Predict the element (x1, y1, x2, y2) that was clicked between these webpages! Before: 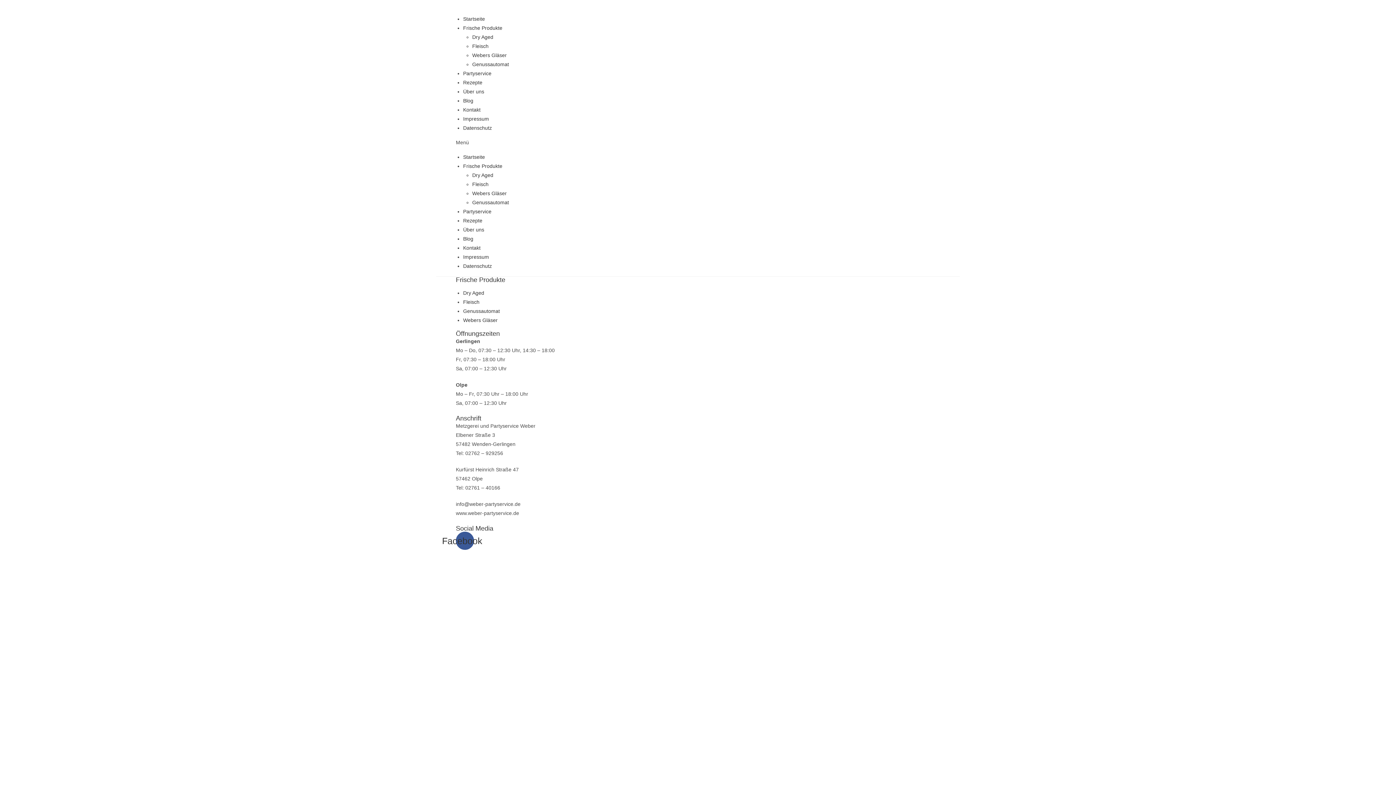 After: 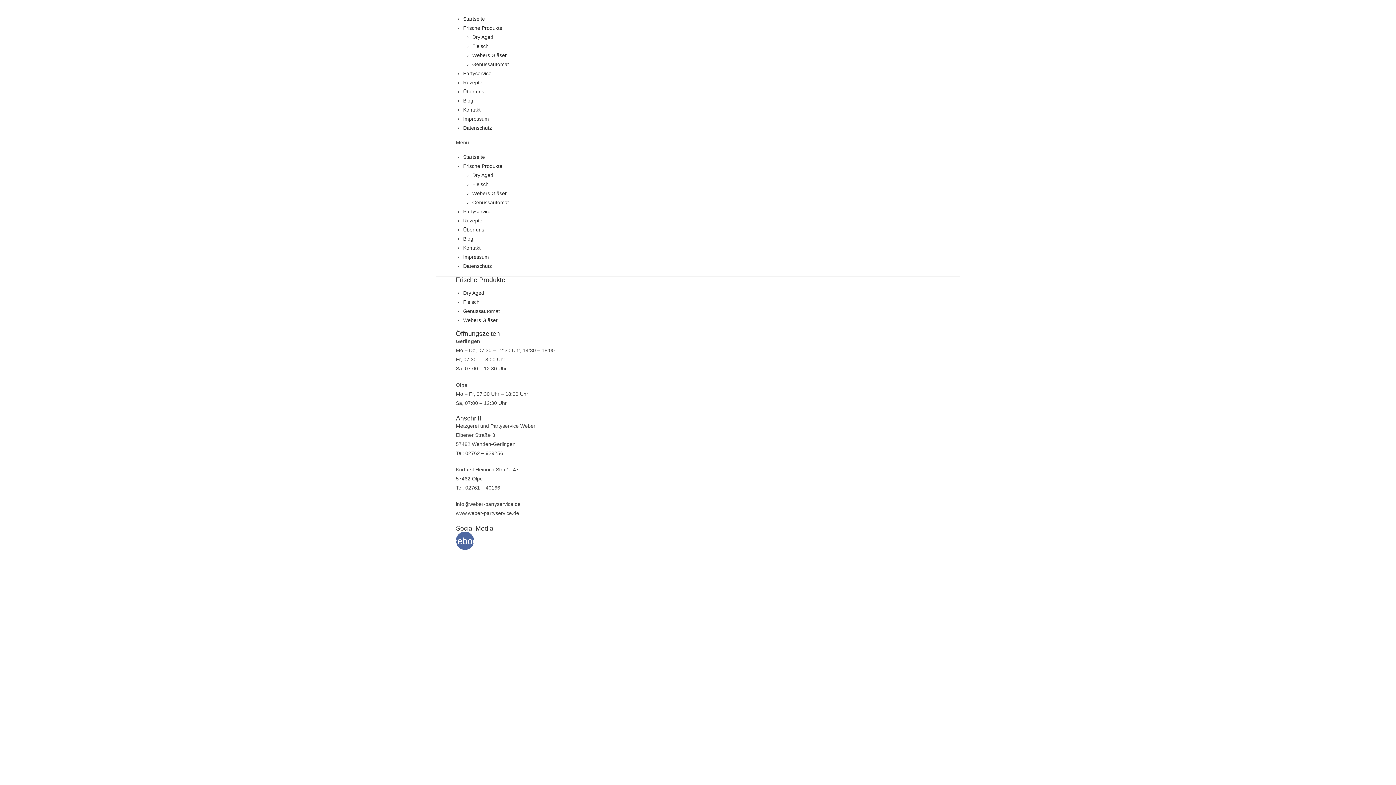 Action: bbox: (456, 532, 474, 550) label: Facebook